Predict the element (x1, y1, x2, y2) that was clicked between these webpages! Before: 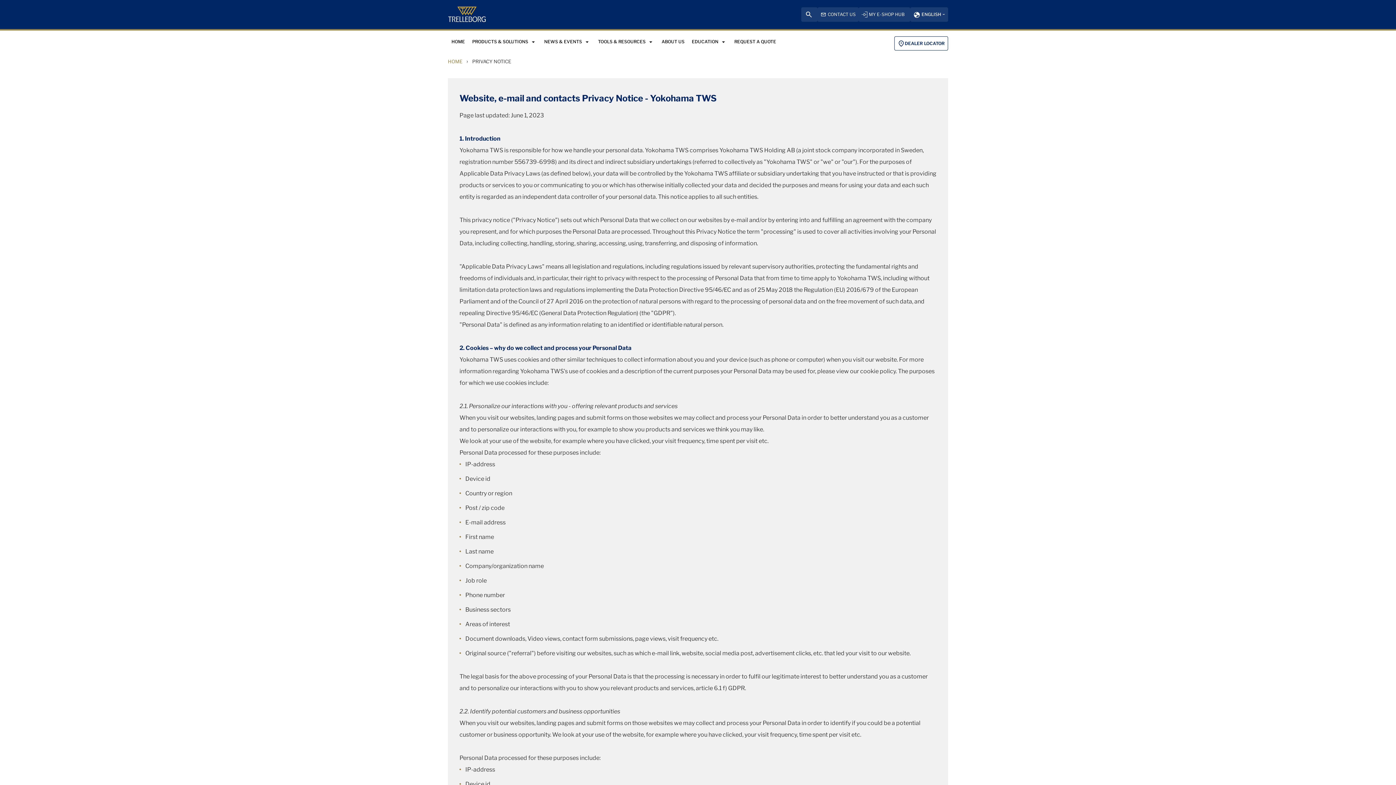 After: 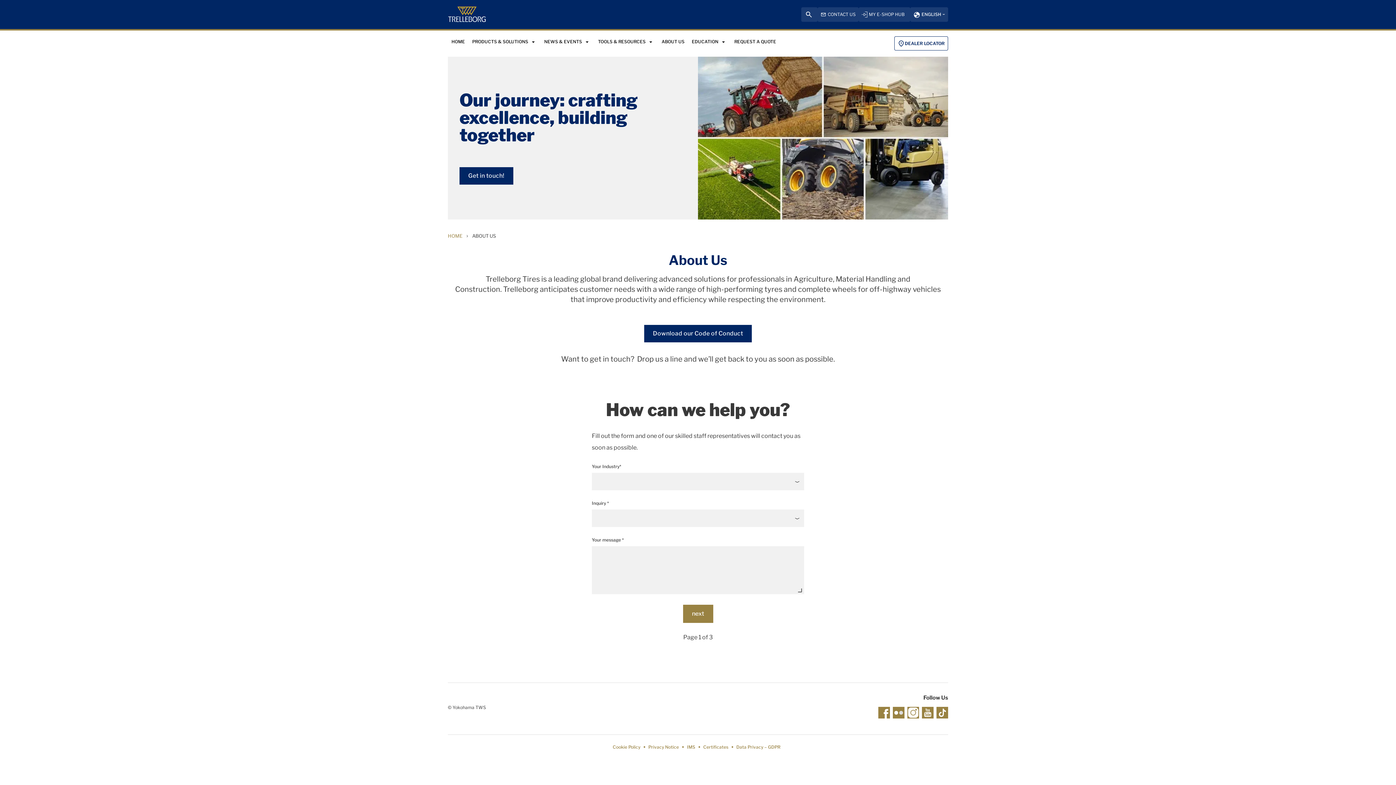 Action: label: ABOUT US bbox: (658, 32, 688, 52)